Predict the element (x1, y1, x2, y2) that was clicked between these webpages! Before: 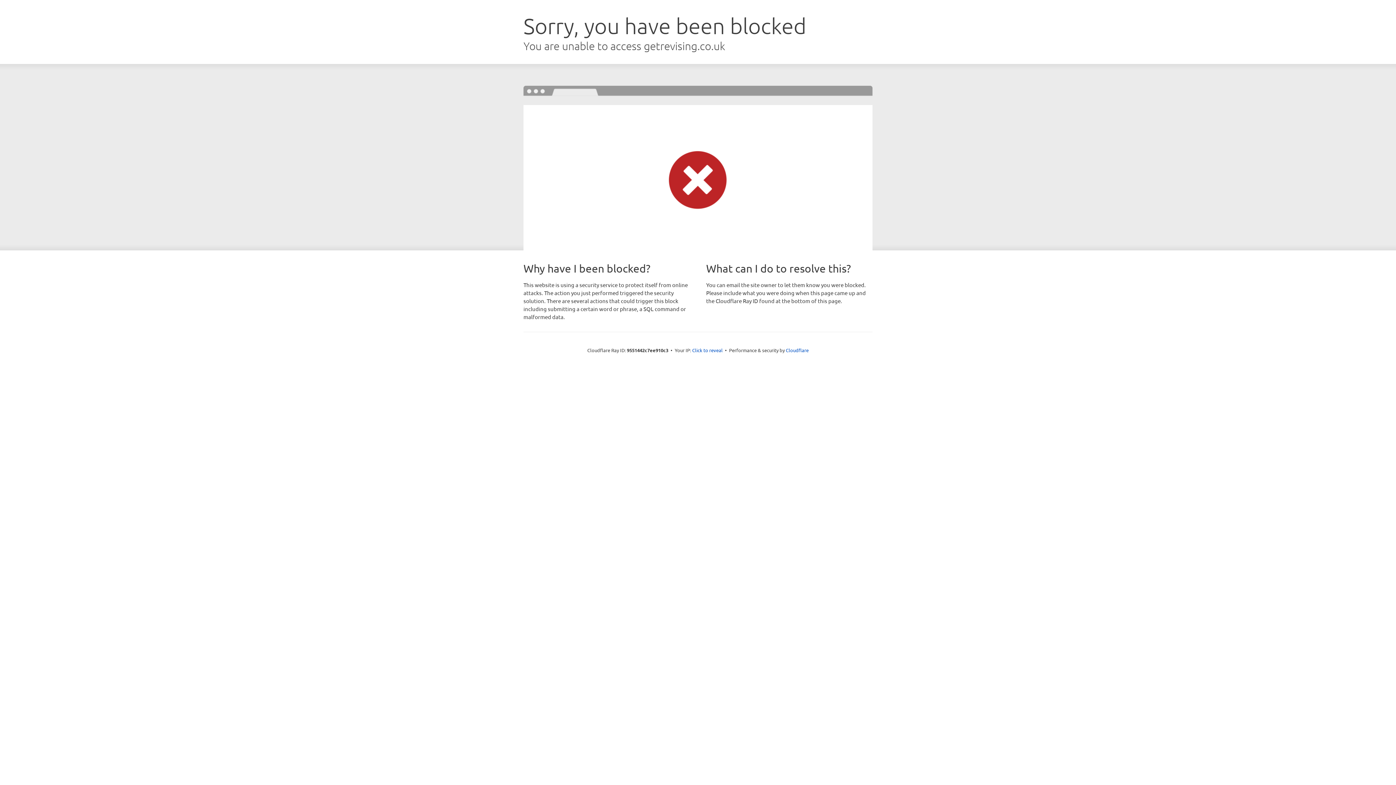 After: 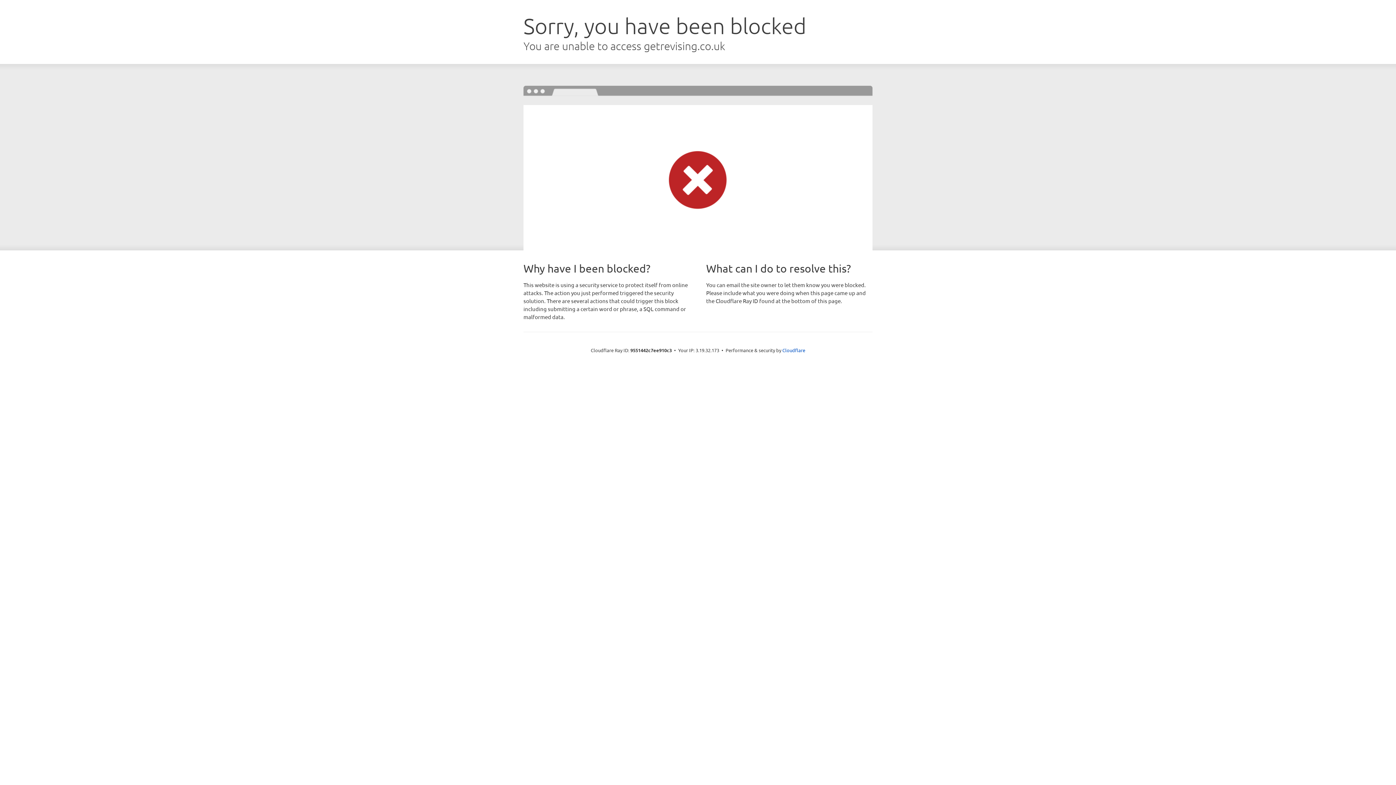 Action: bbox: (692, 346, 722, 353) label: Click to reveal